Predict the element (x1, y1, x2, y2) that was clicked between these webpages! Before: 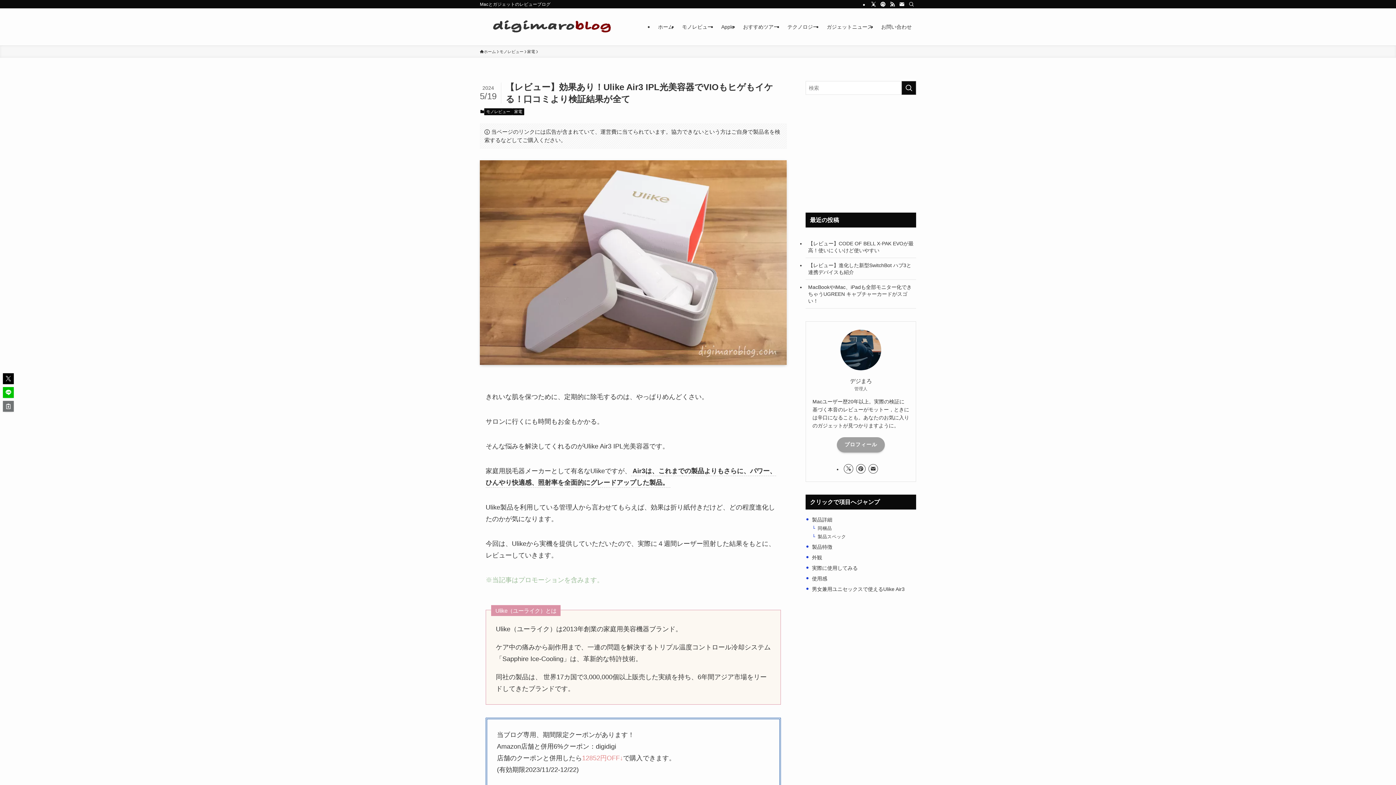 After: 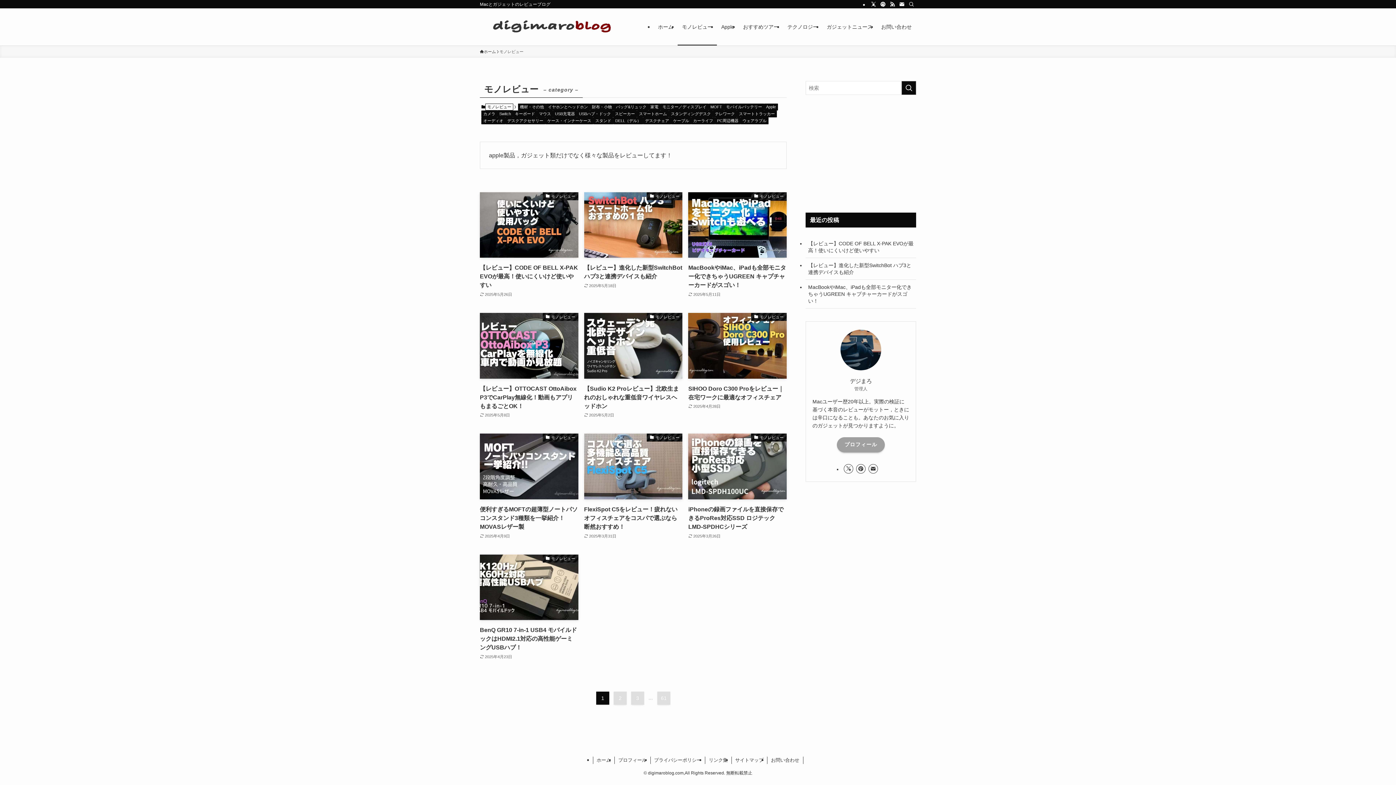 Action: label: モノレビュー bbox: (677, 8, 717, 45)